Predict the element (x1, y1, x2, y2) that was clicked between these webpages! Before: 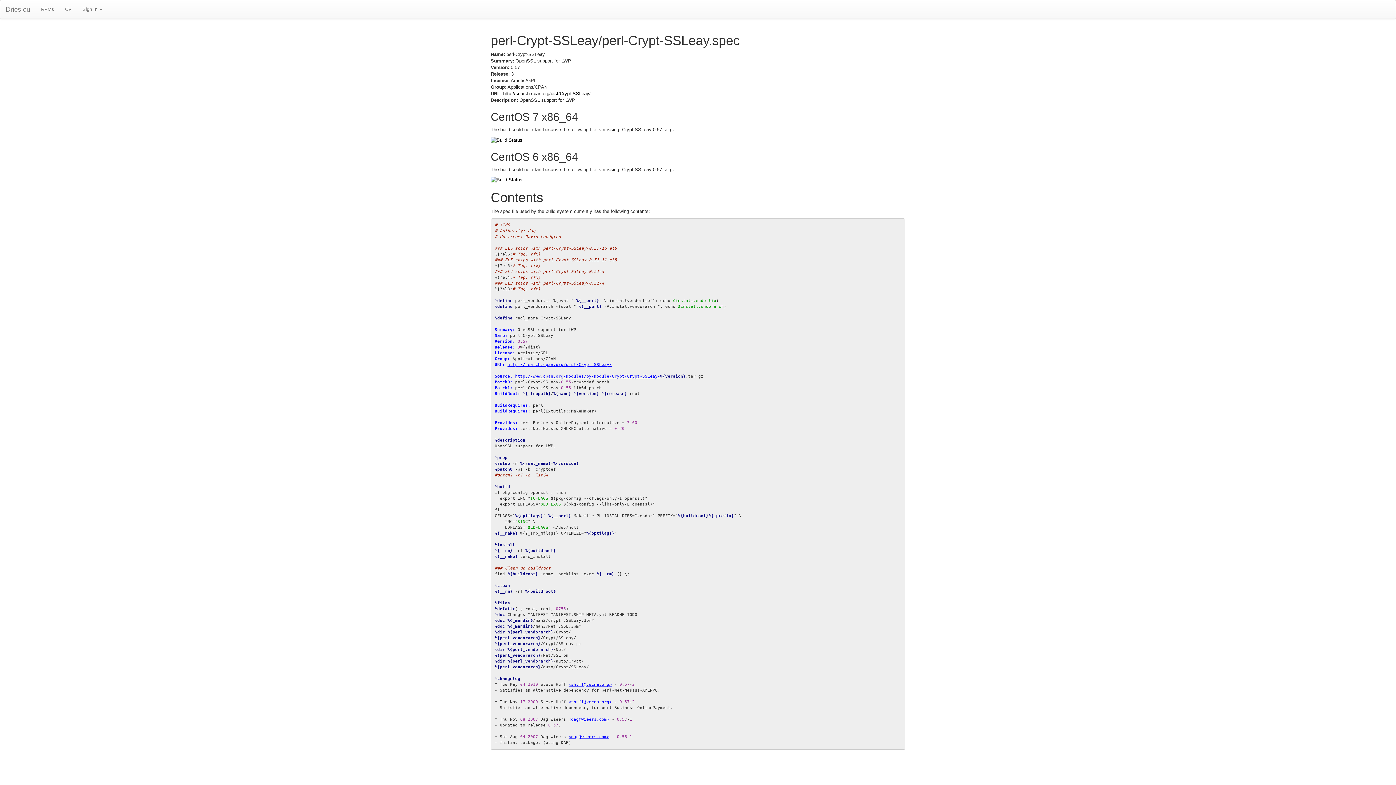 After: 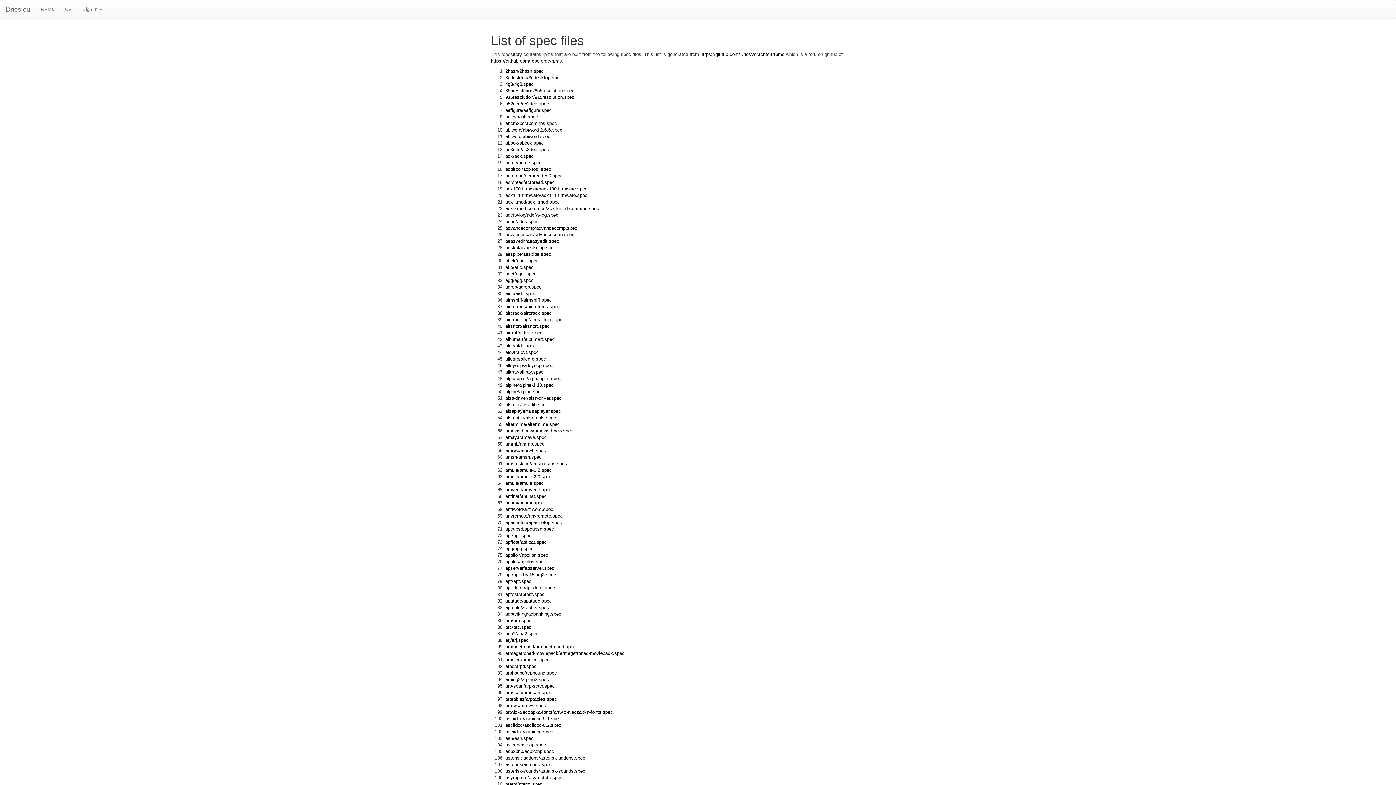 Action: label: Dries.eu bbox: (0, 0, 35, 18)